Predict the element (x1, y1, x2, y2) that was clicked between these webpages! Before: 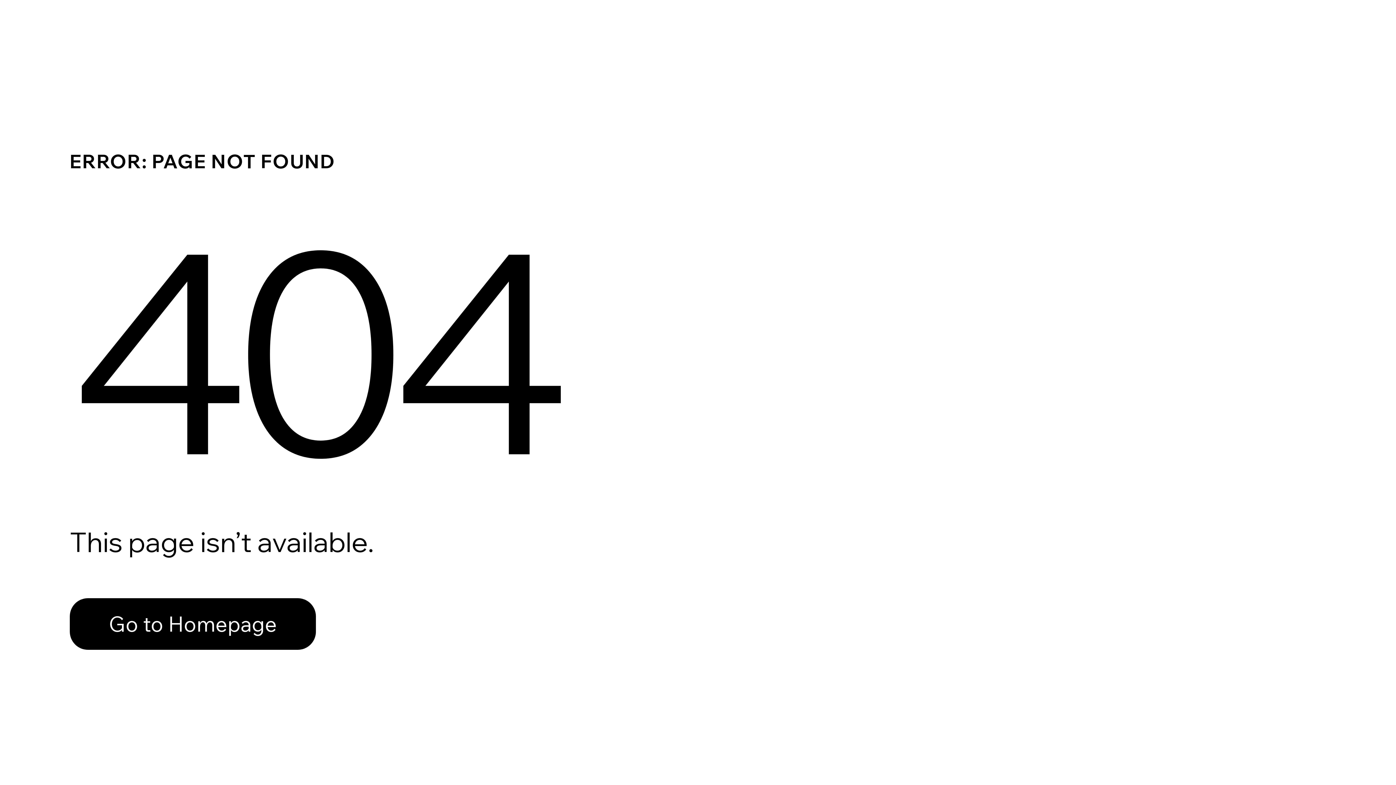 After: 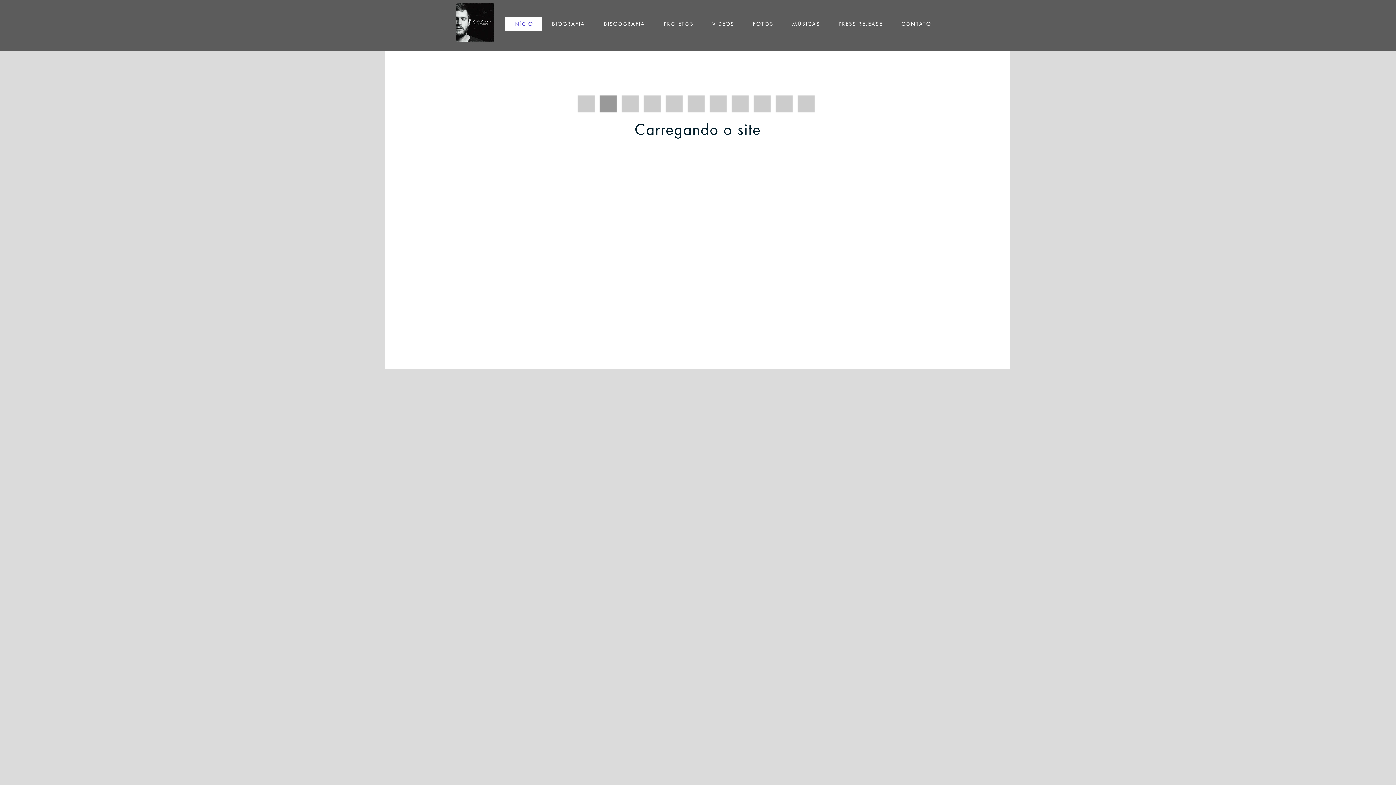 Action: bbox: (69, 582, 768, 659) label: Go to Homepage